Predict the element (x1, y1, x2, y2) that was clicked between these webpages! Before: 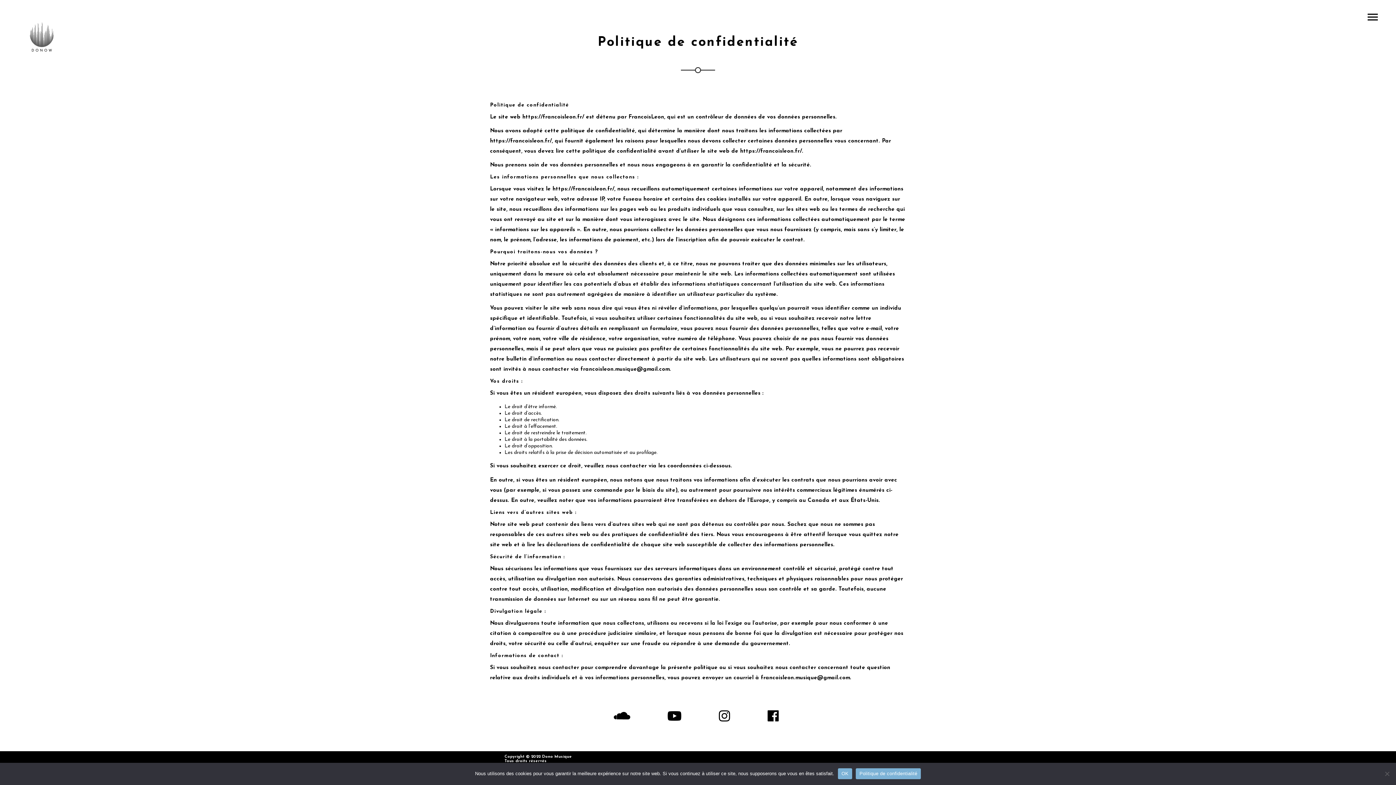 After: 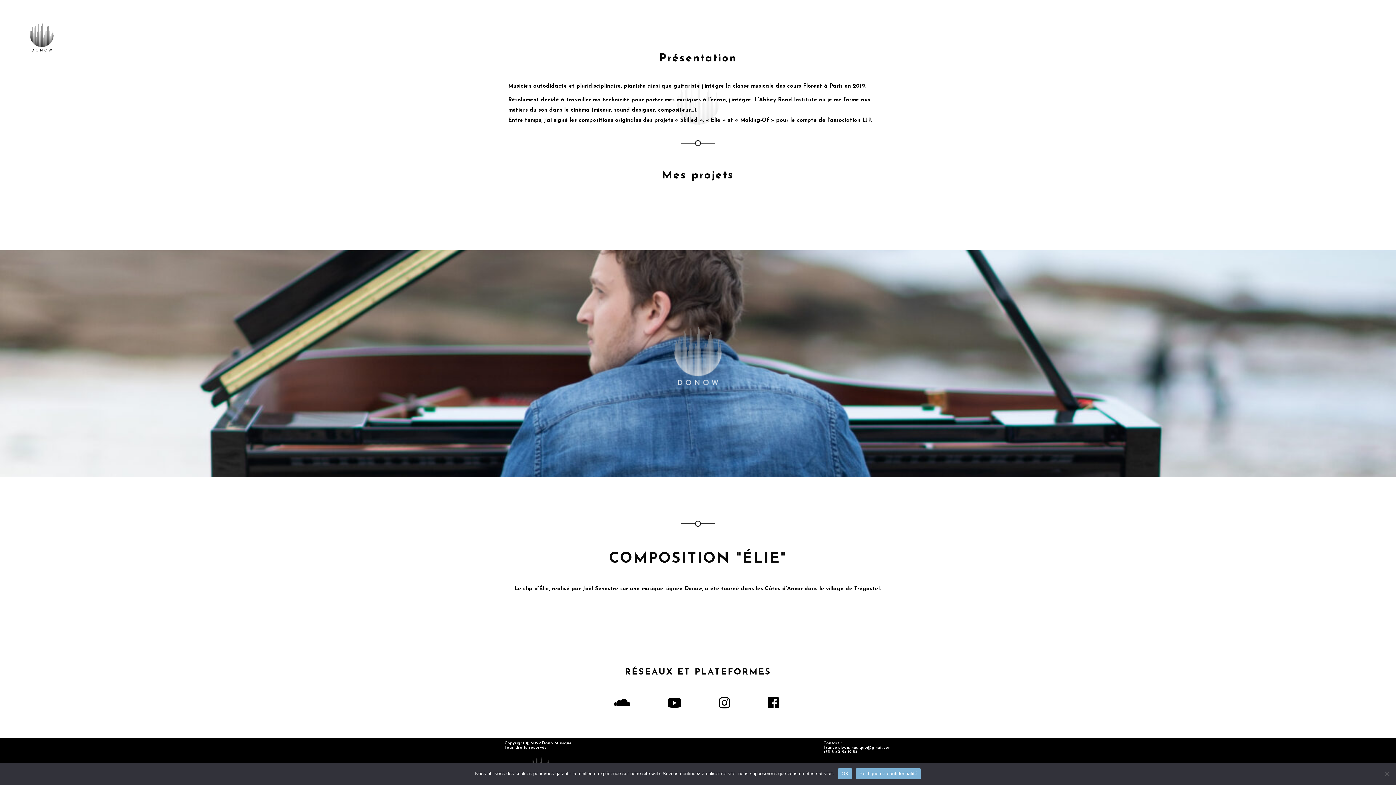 Action: bbox: (14, 10, 69, 65)